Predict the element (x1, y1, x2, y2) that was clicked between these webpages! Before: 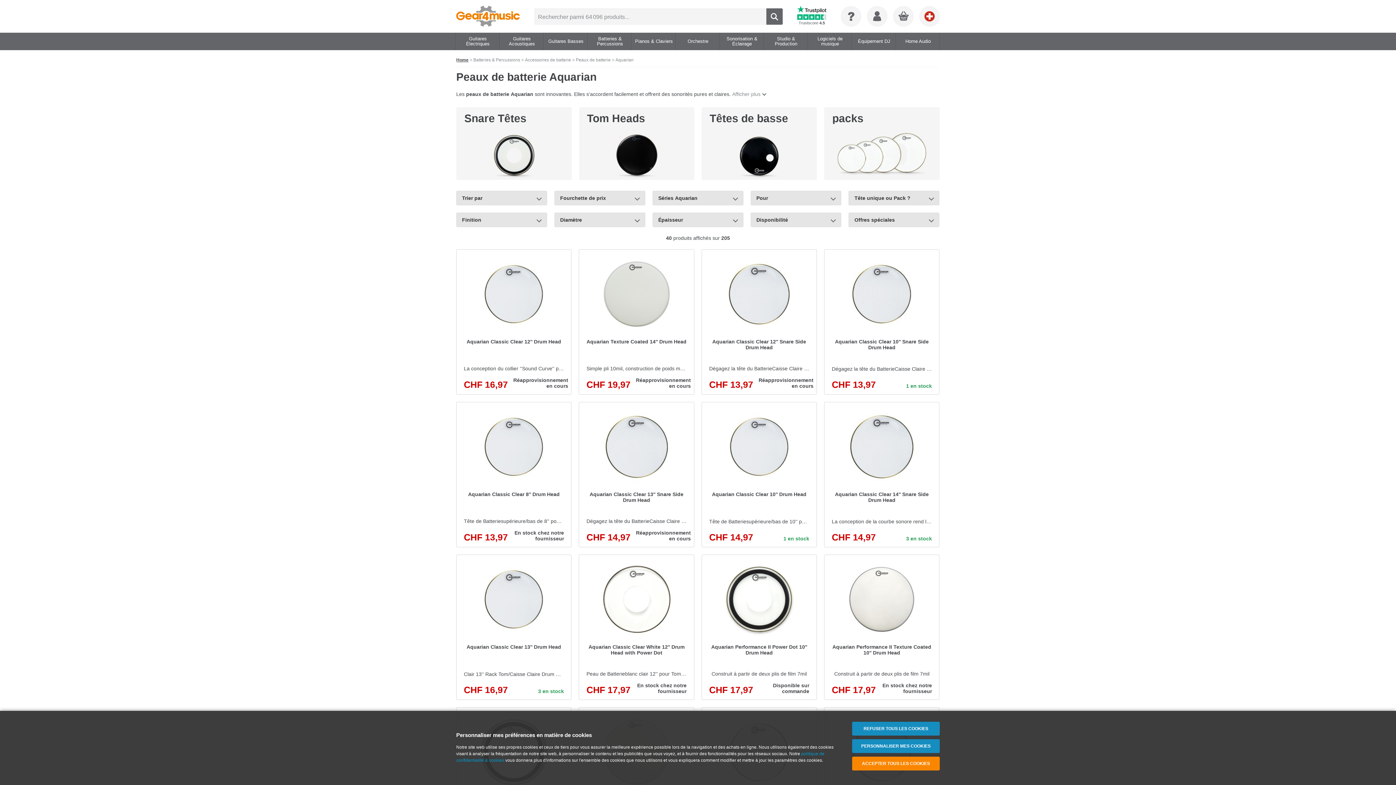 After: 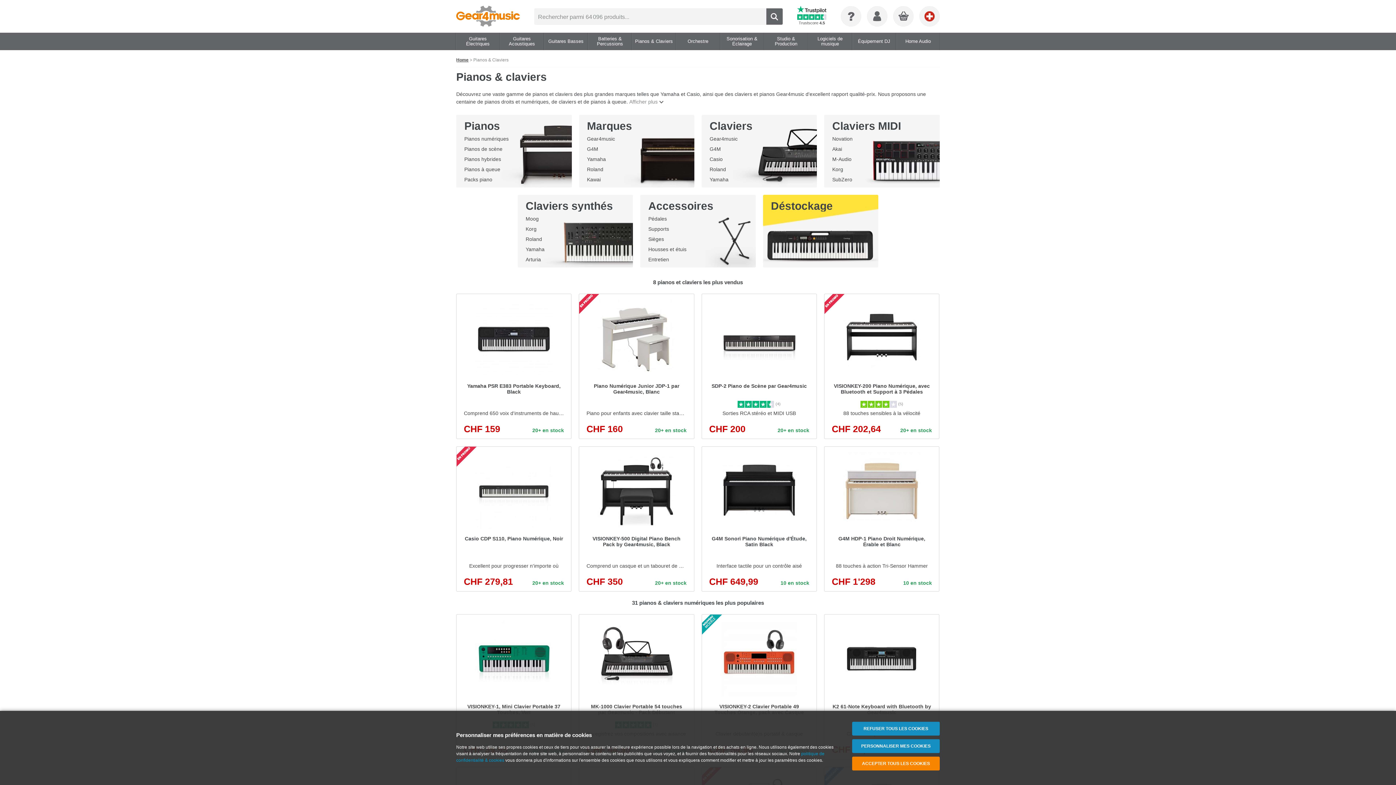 Action: label: Pianos & Claviers bbox: (633, 32, 674, 50)